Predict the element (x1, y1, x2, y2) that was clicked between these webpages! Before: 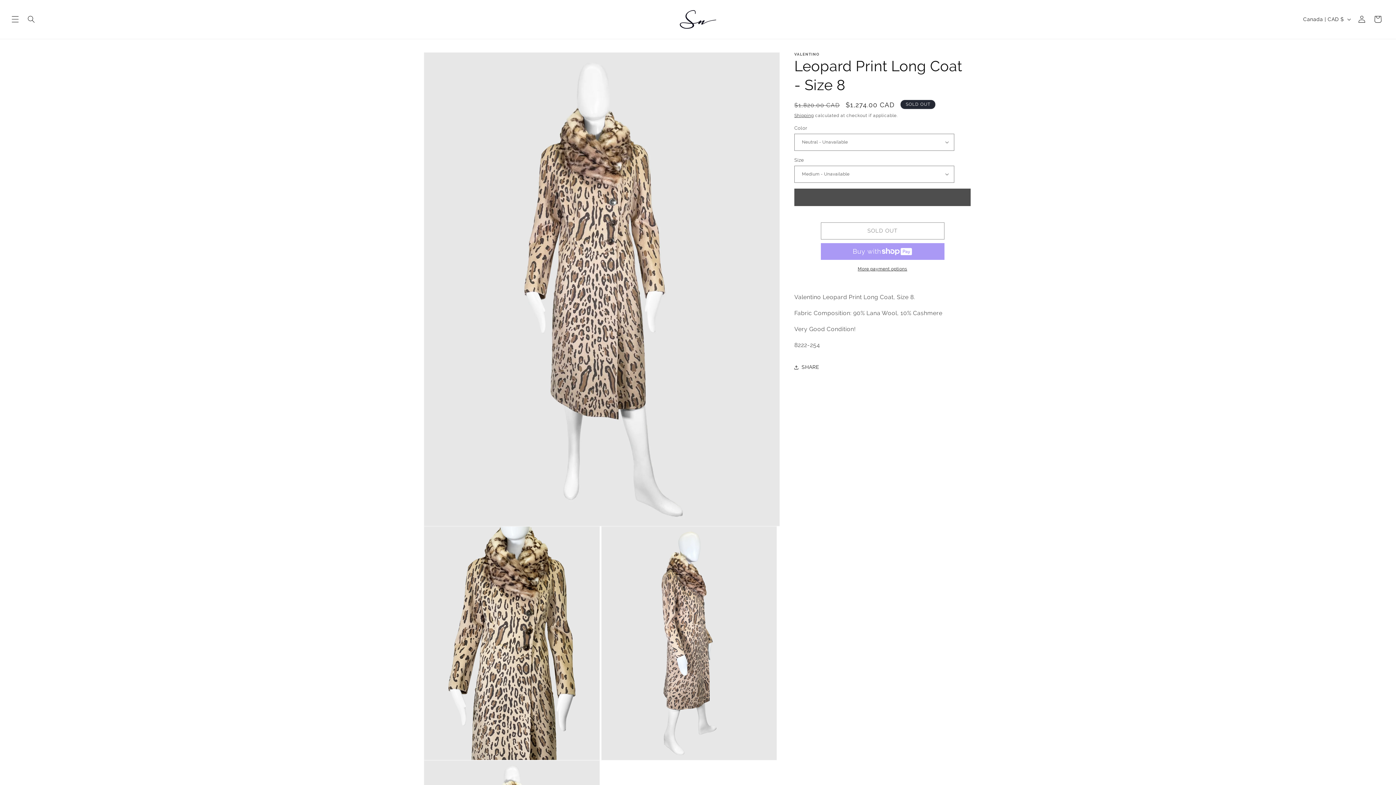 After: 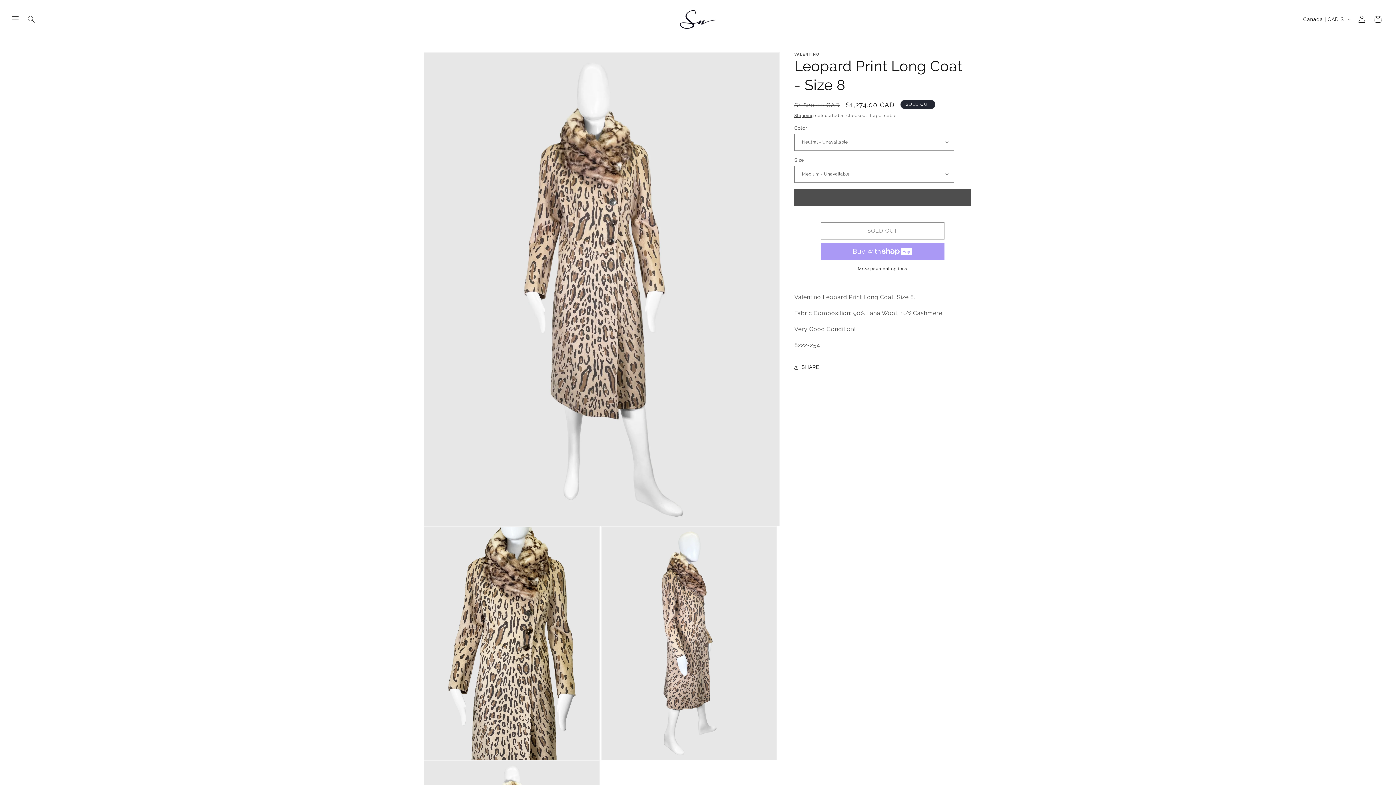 Action: label: More payment options bbox: (820, 265, 944, 272)